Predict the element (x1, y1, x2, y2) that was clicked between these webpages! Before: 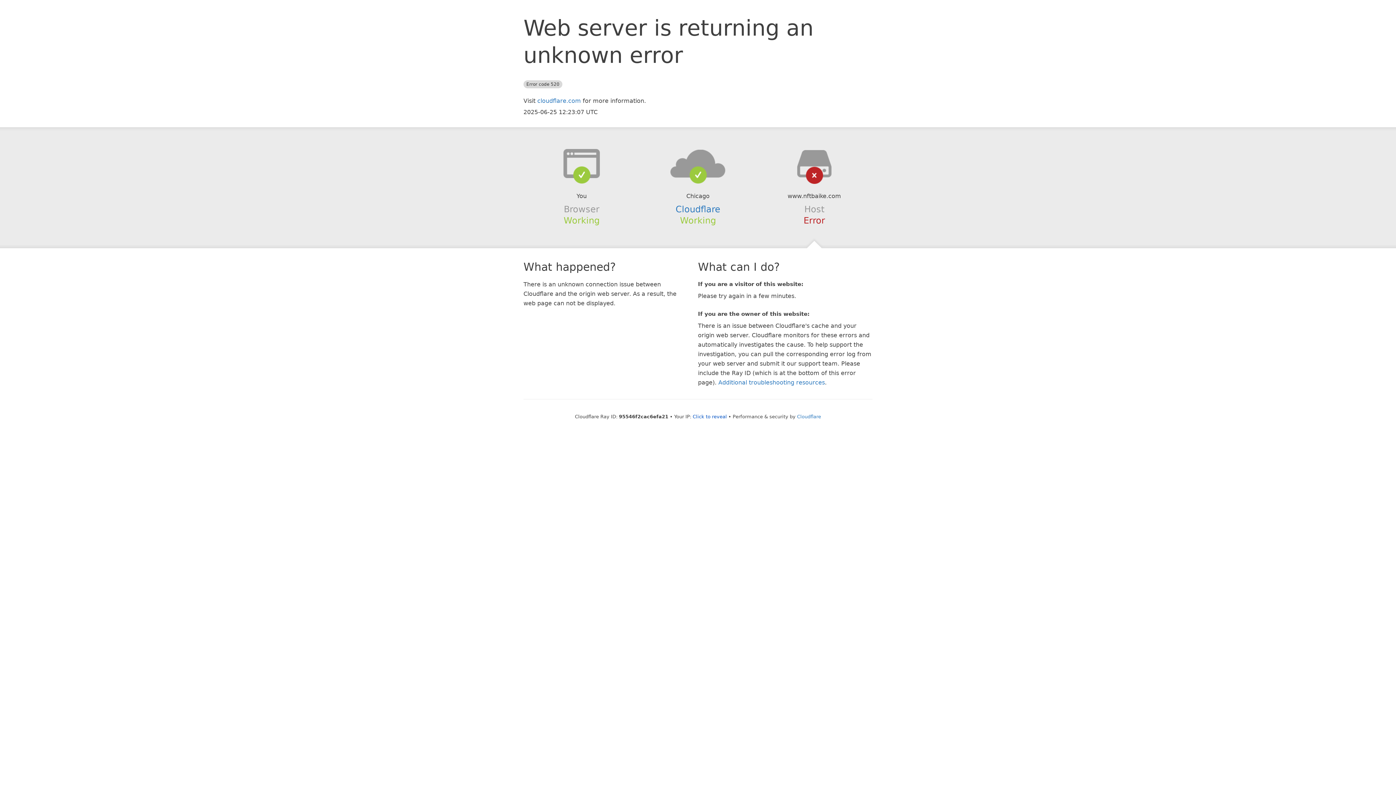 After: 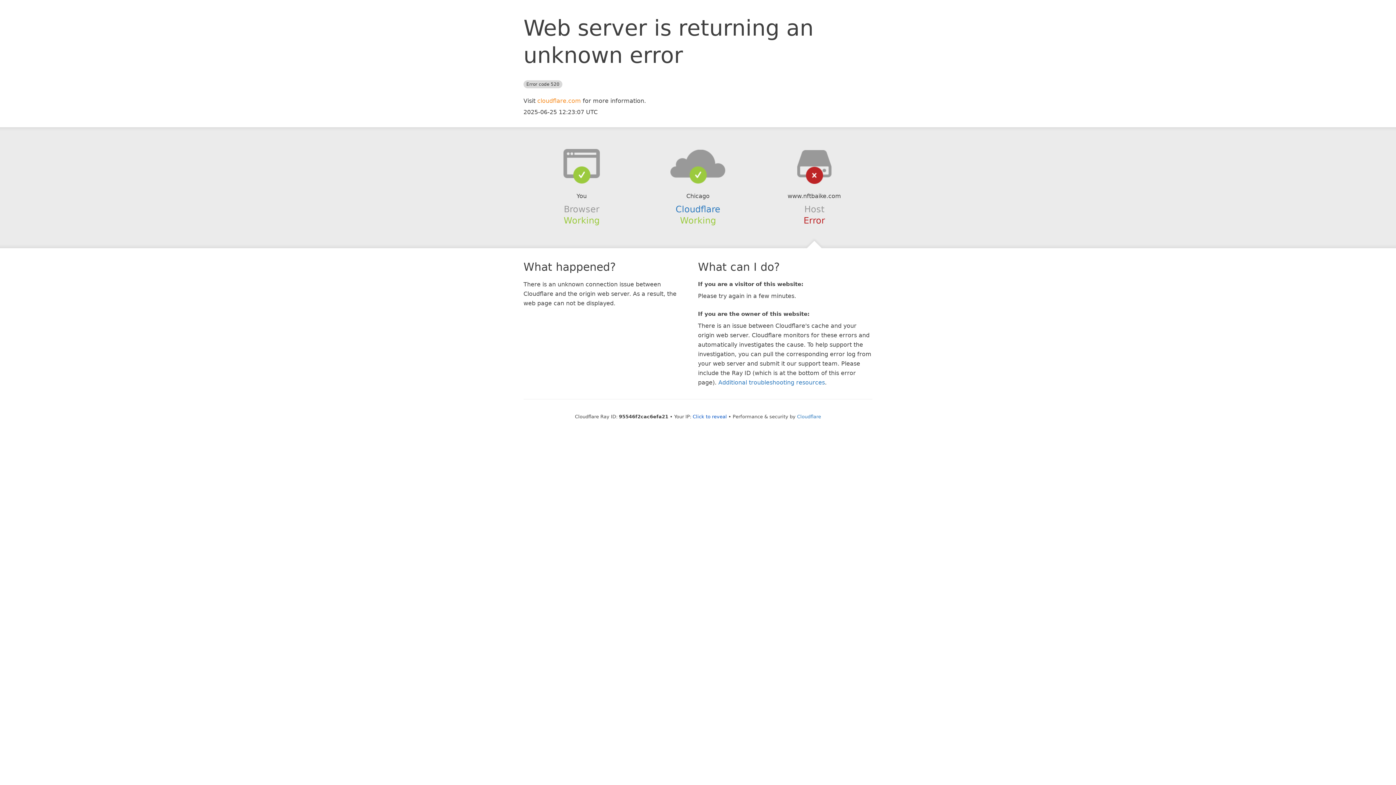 Action: bbox: (537, 97, 581, 104) label: cloudflare.com